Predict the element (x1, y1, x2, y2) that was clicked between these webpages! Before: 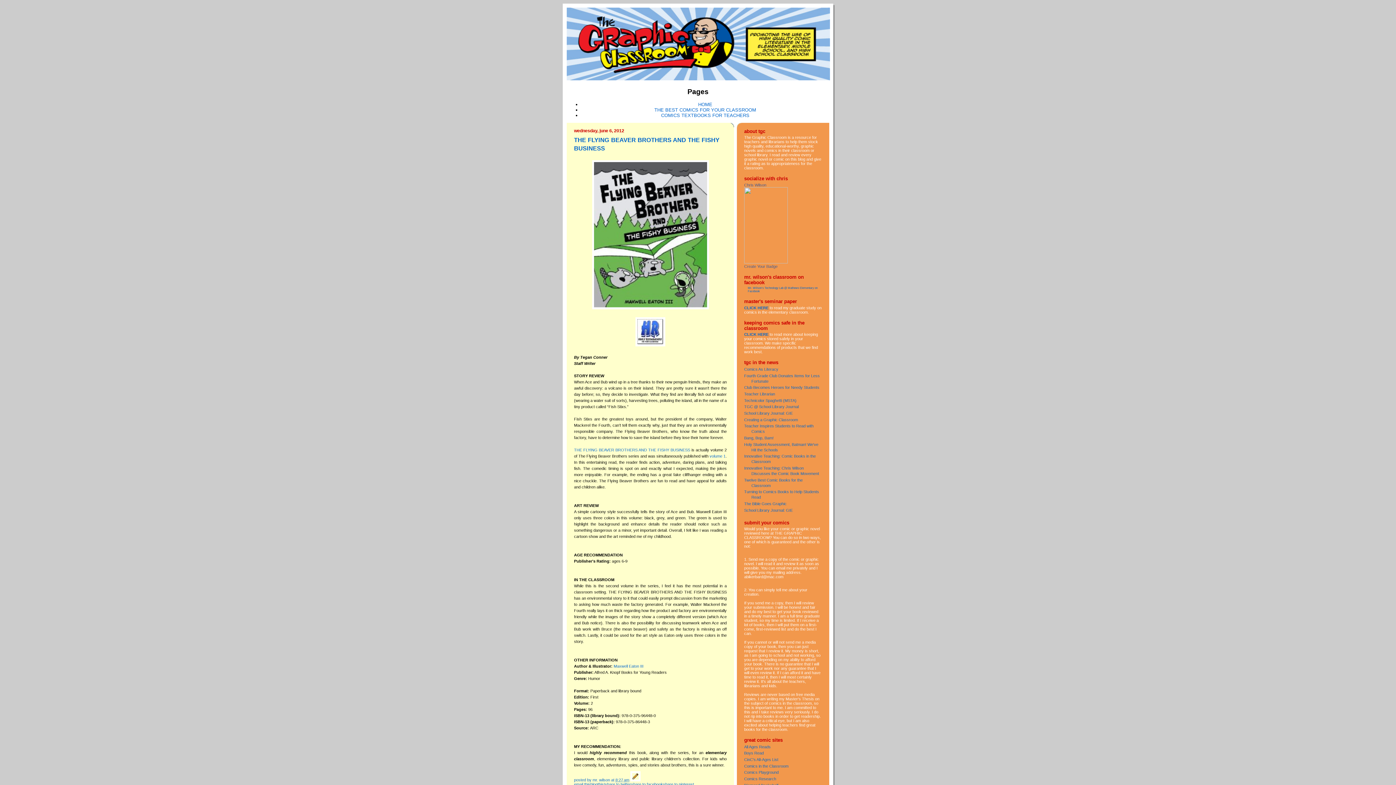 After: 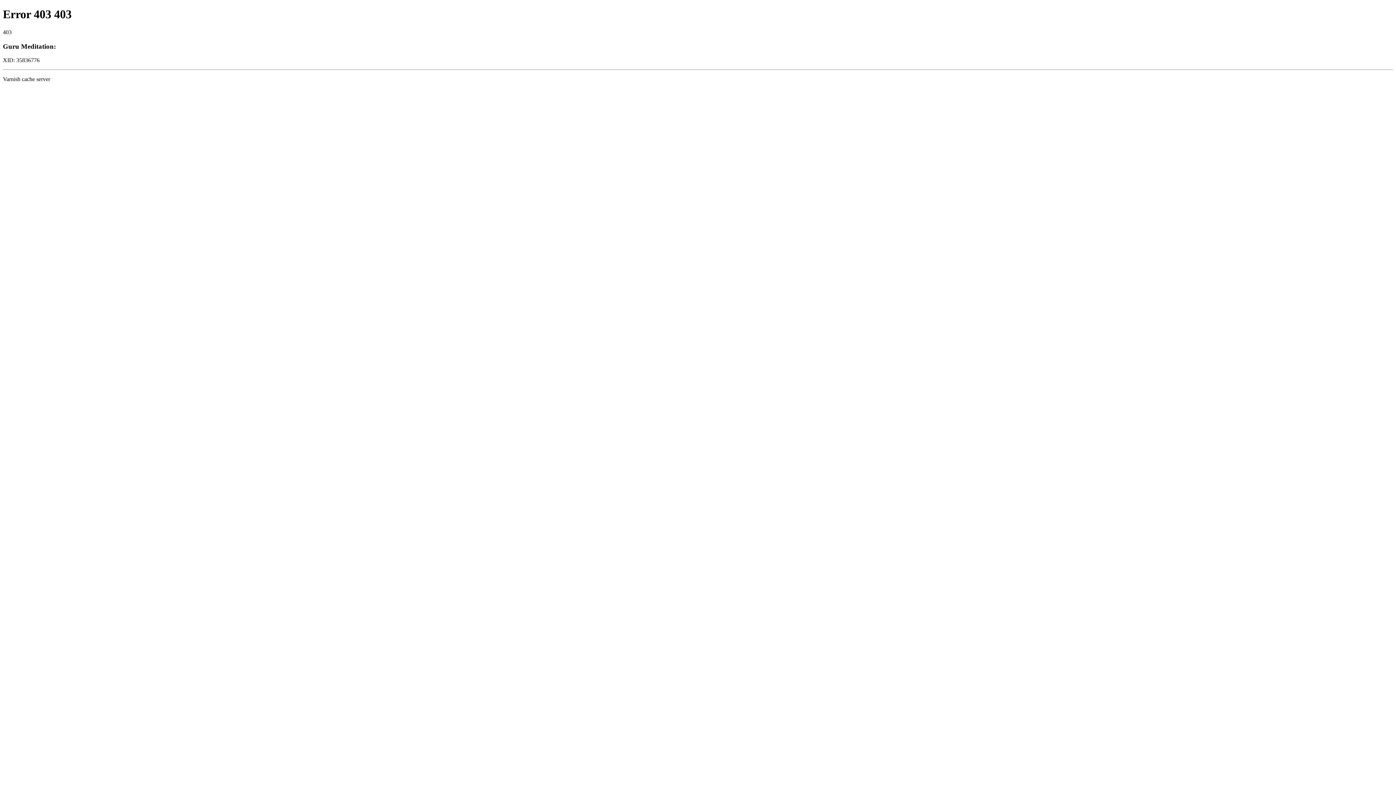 Action: label: Club Becomes Heroes for Needy Students bbox: (744, 385, 819, 389)